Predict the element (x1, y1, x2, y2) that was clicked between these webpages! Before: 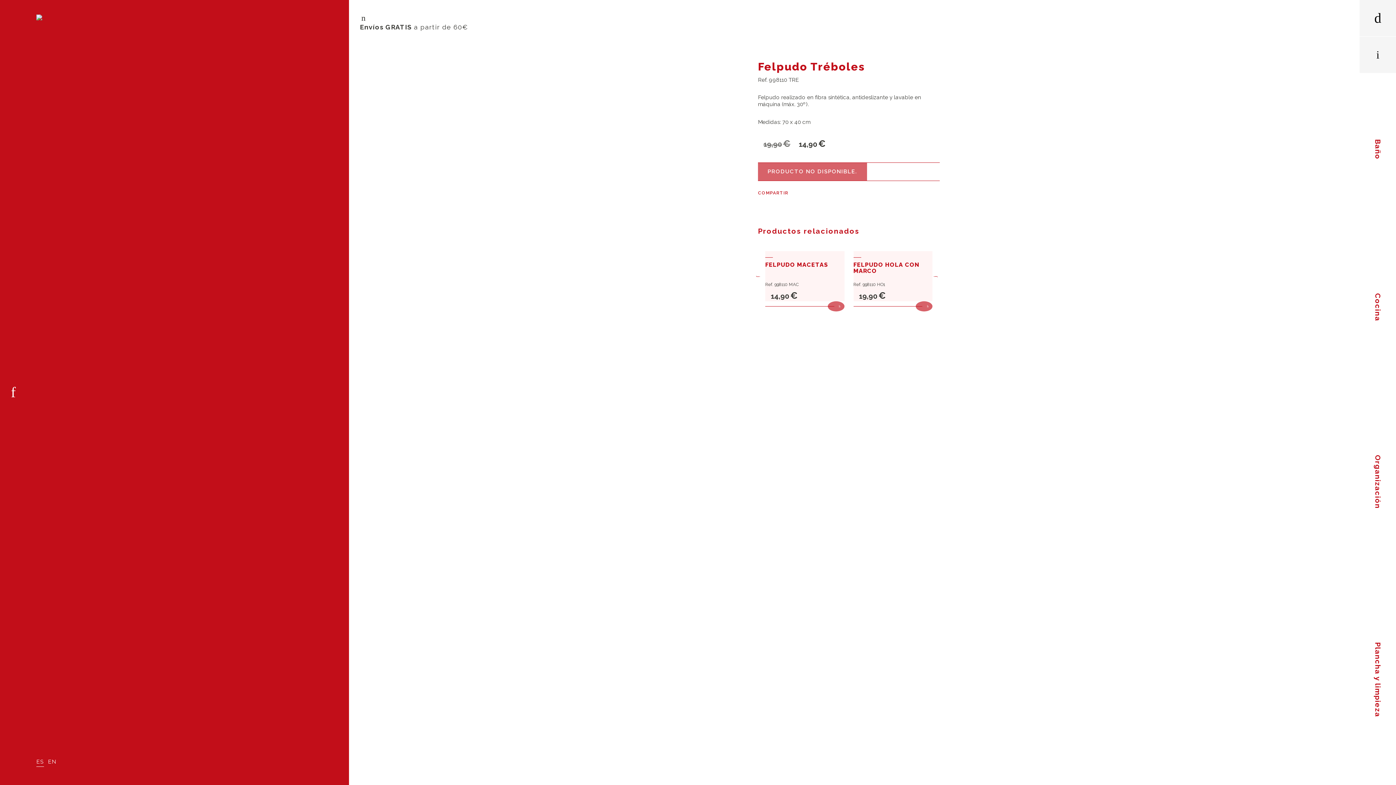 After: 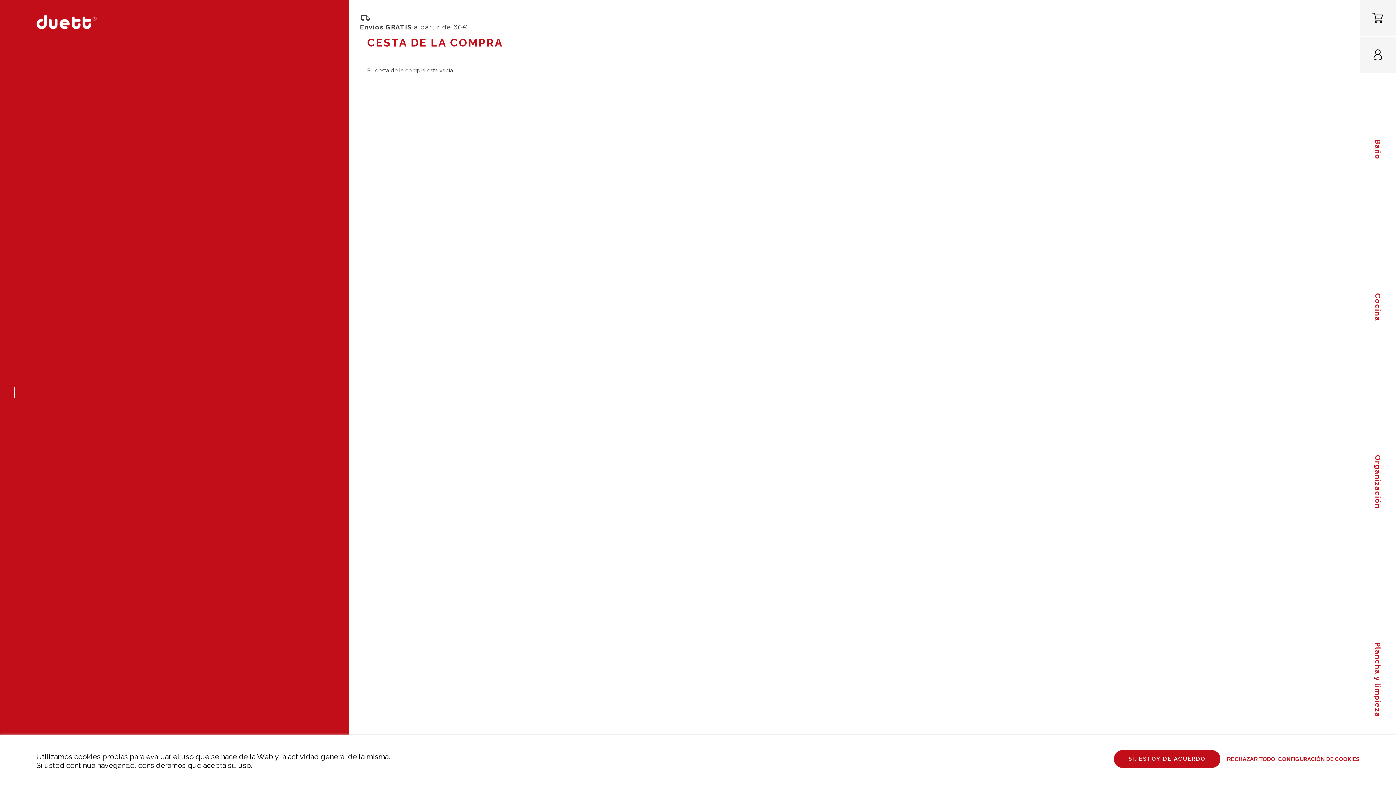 Action: label: Cesta de la compra bbox: (1360, 0, 1396, 36)